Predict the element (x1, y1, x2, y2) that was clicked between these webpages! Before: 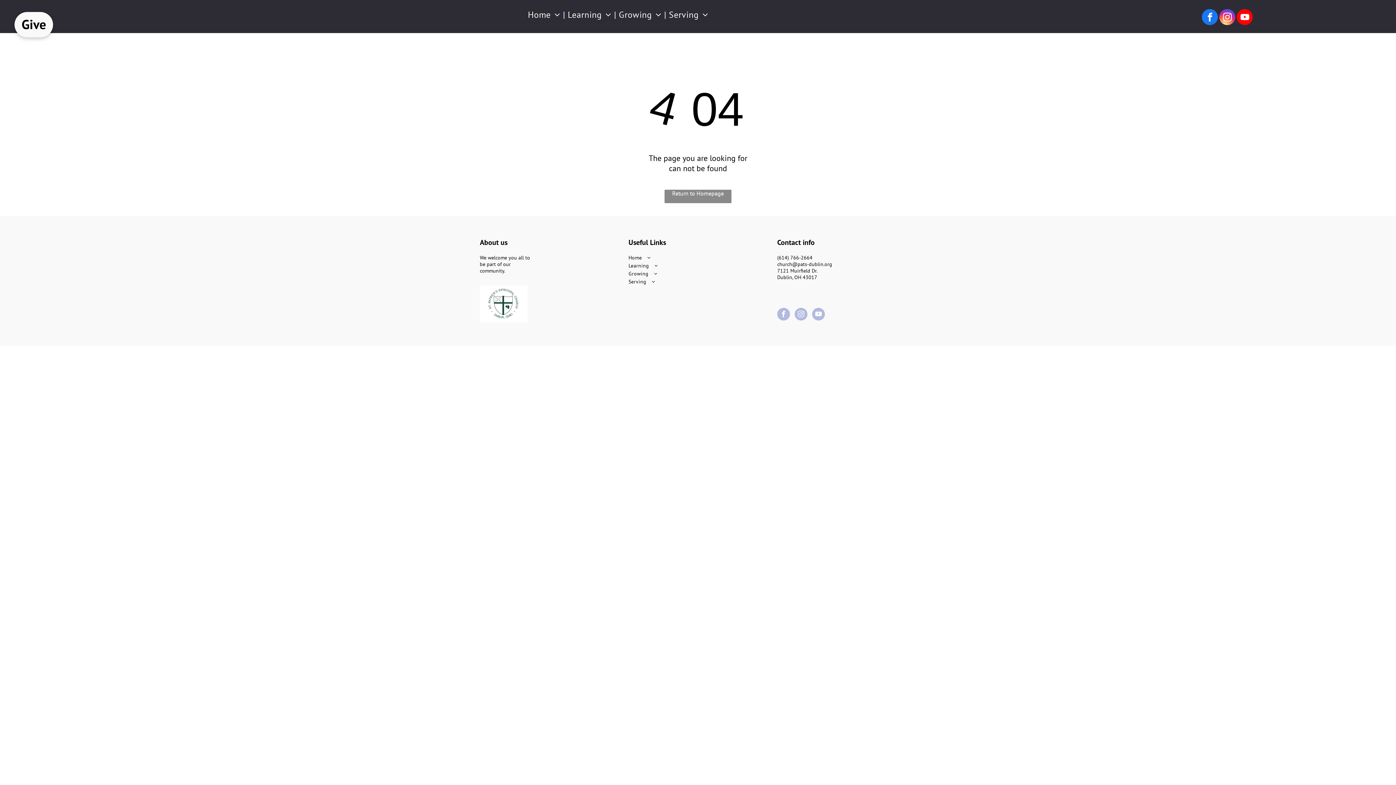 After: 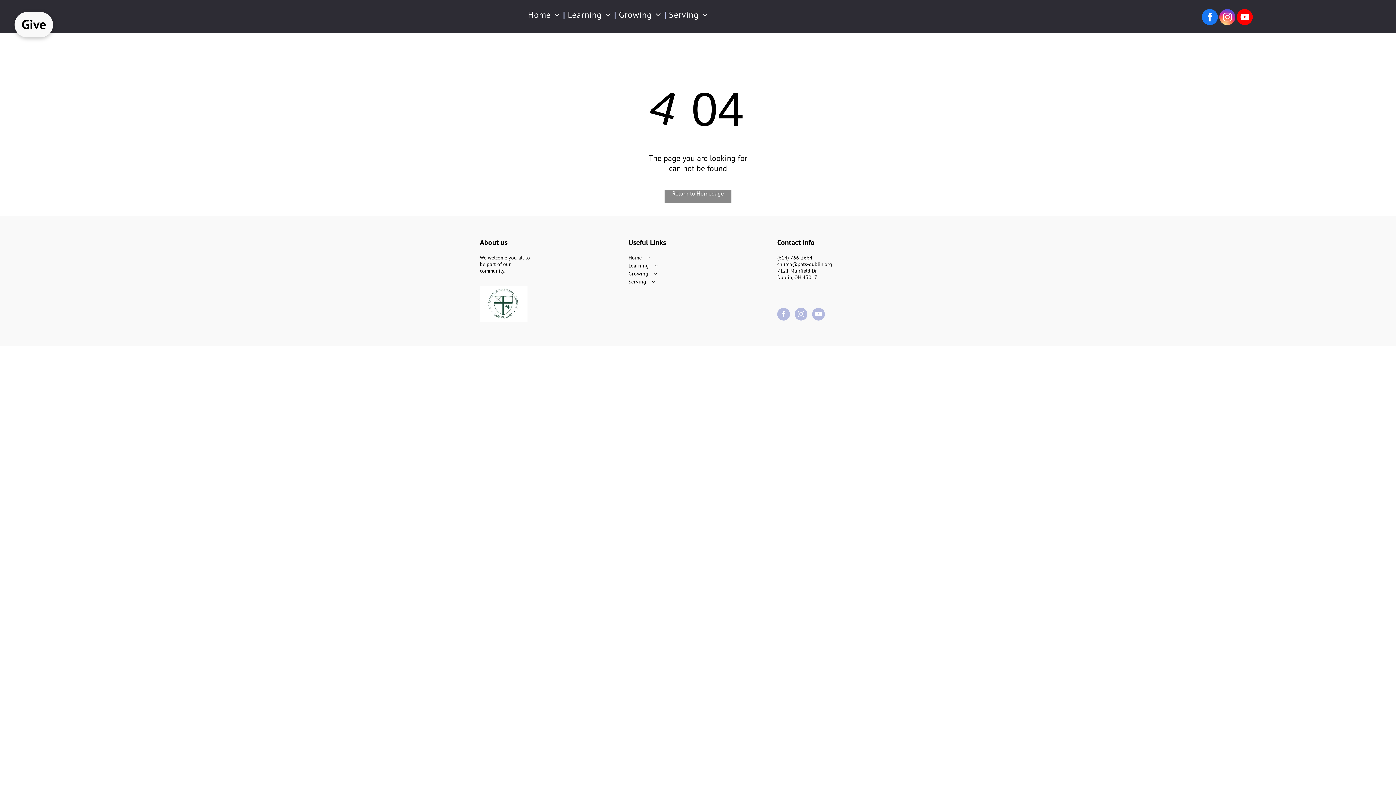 Action: label: facebook bbox: (1202, 9, 1218, 26)